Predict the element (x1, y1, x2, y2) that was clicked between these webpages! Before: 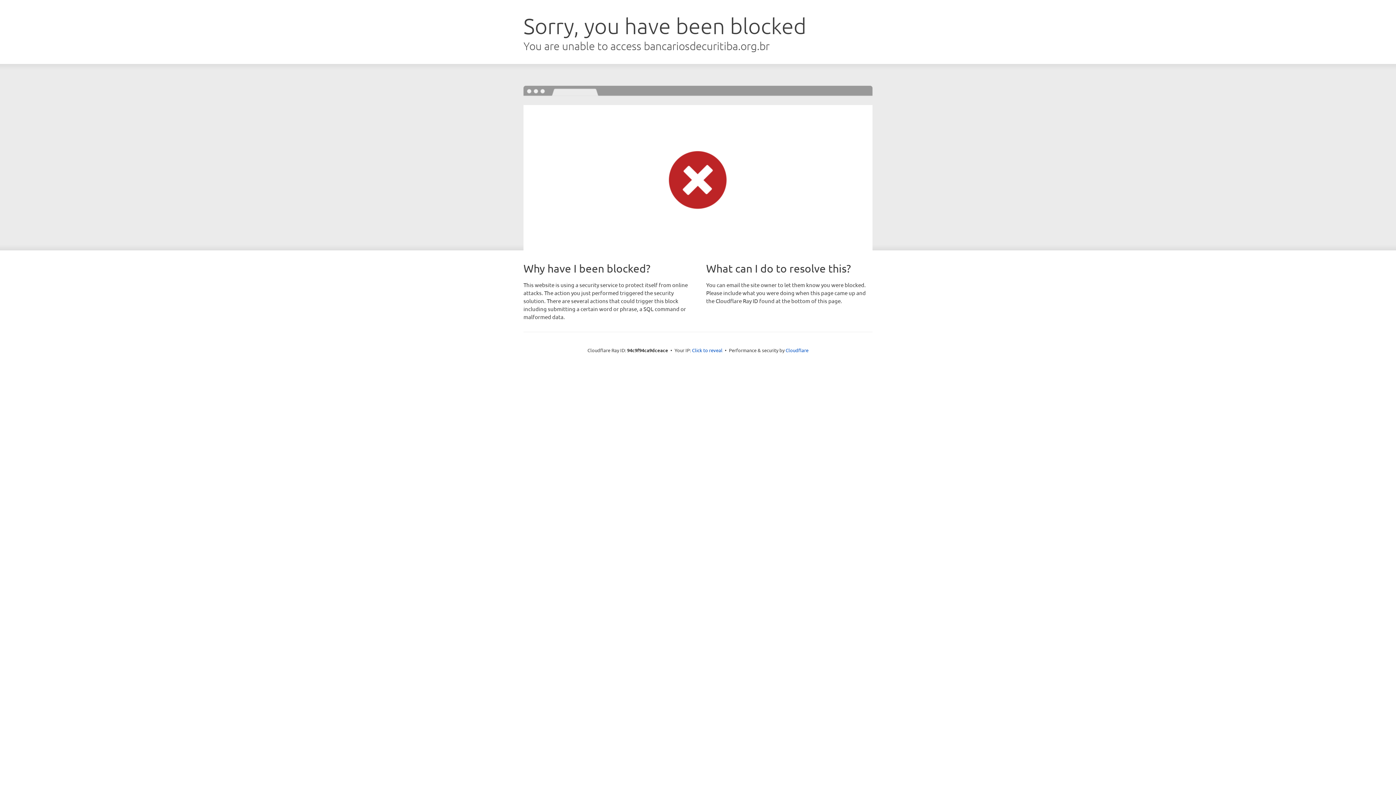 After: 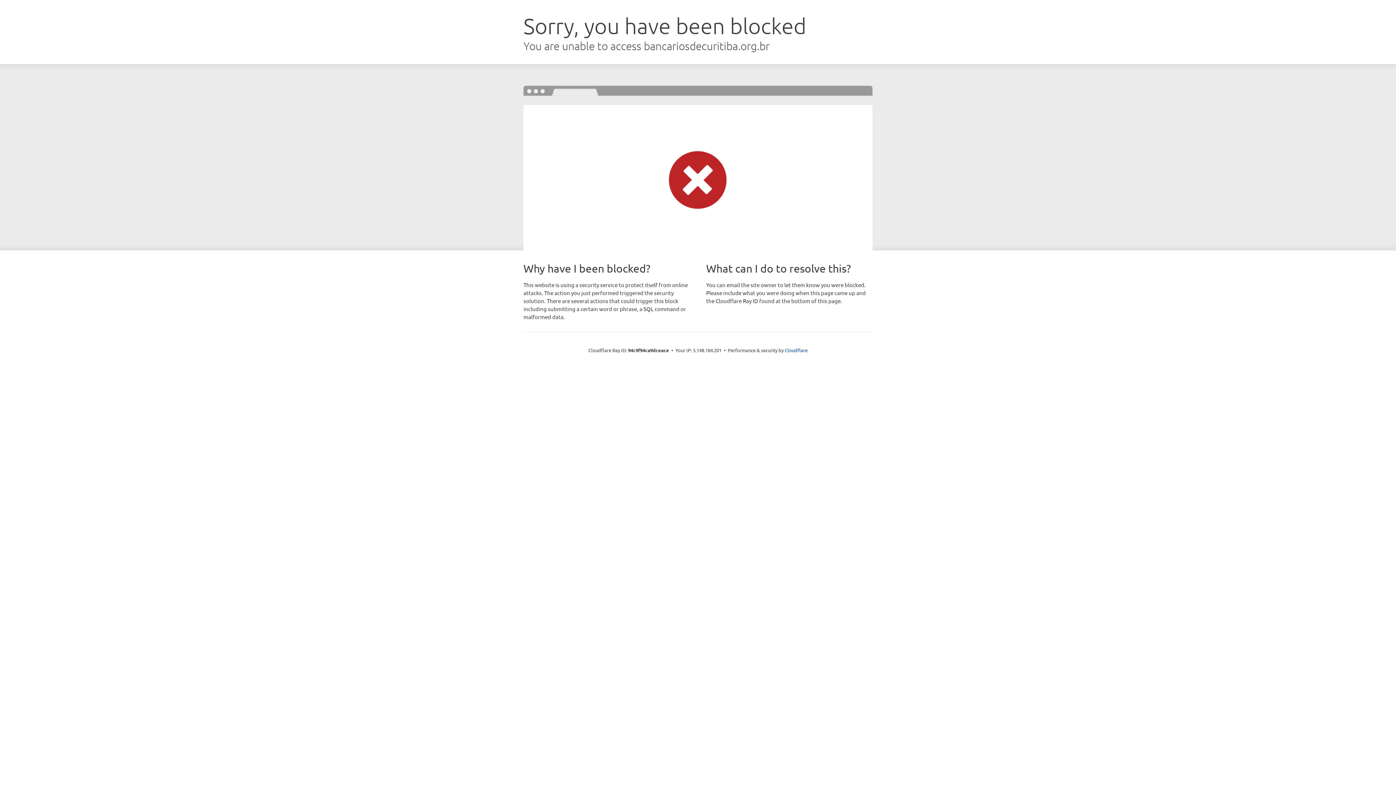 Action: label: Click to reveal bbox: (692, 346, 722, 353)